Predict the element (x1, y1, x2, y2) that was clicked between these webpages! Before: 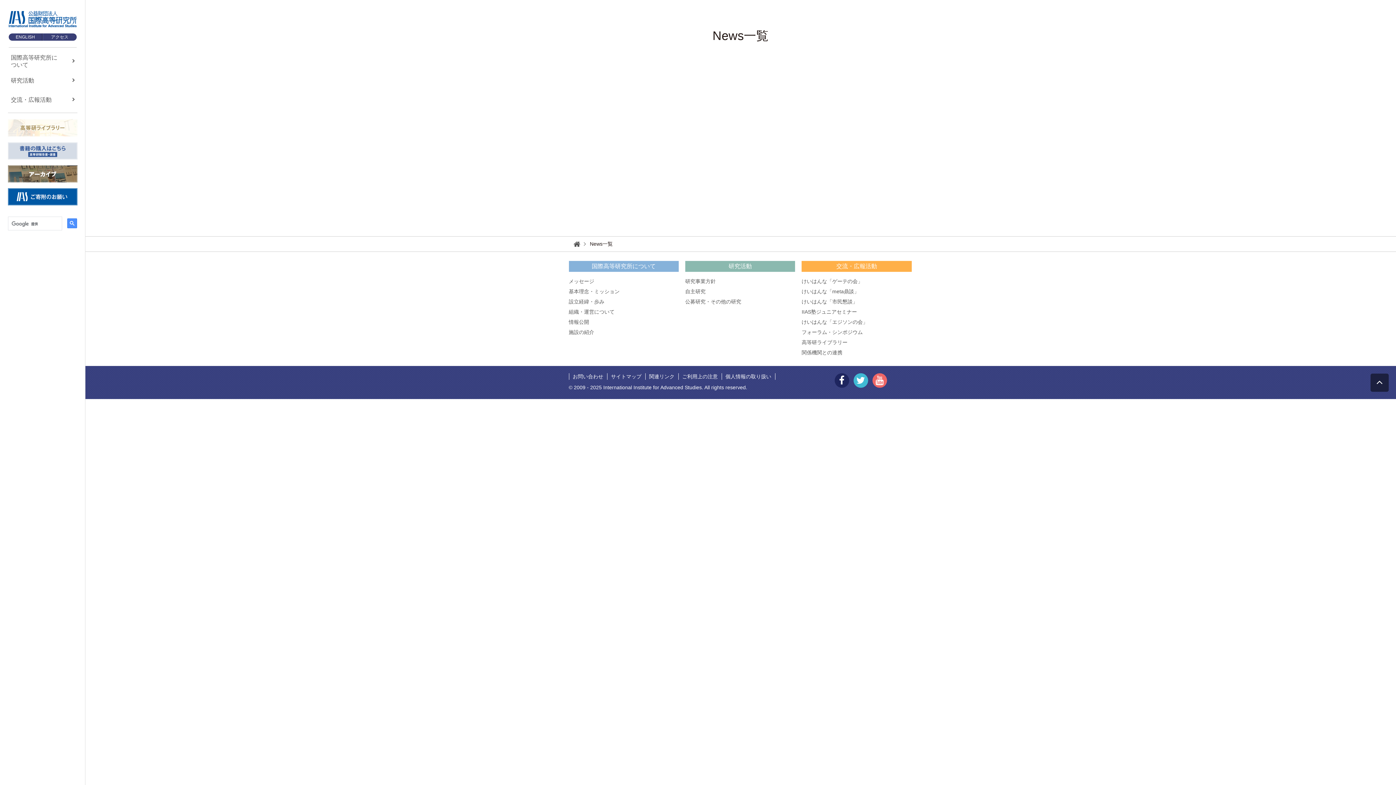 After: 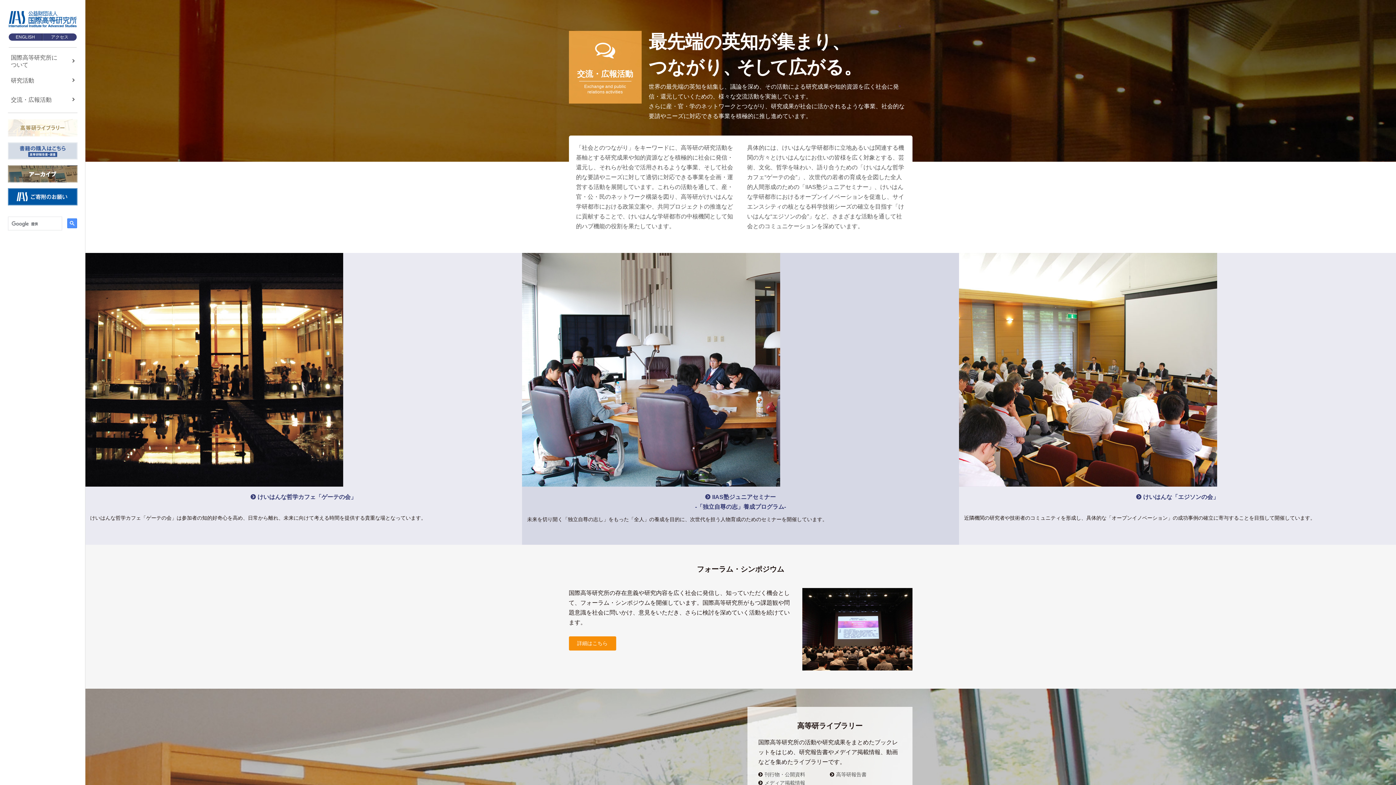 Action: bbox: (801, 261, 911, 272) label: 交流・広報活動